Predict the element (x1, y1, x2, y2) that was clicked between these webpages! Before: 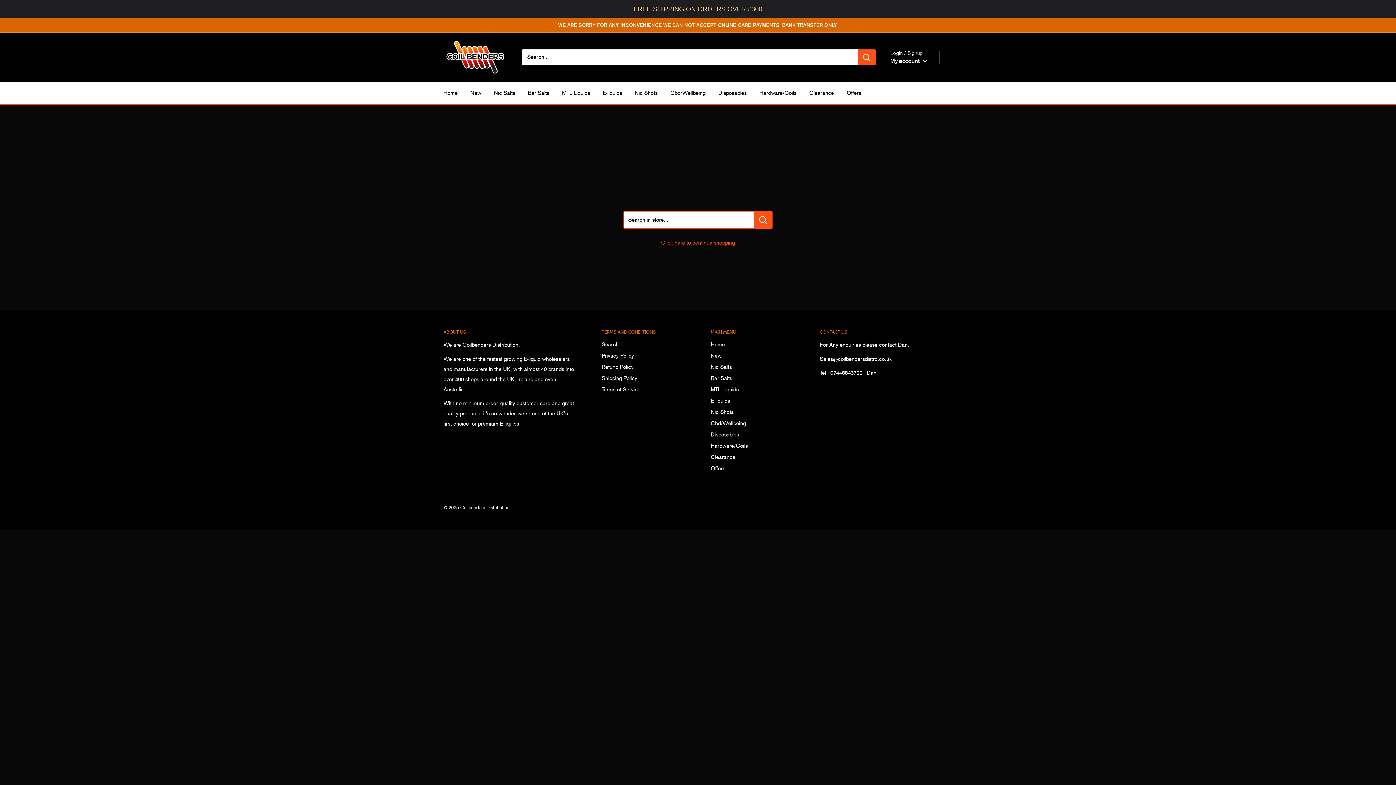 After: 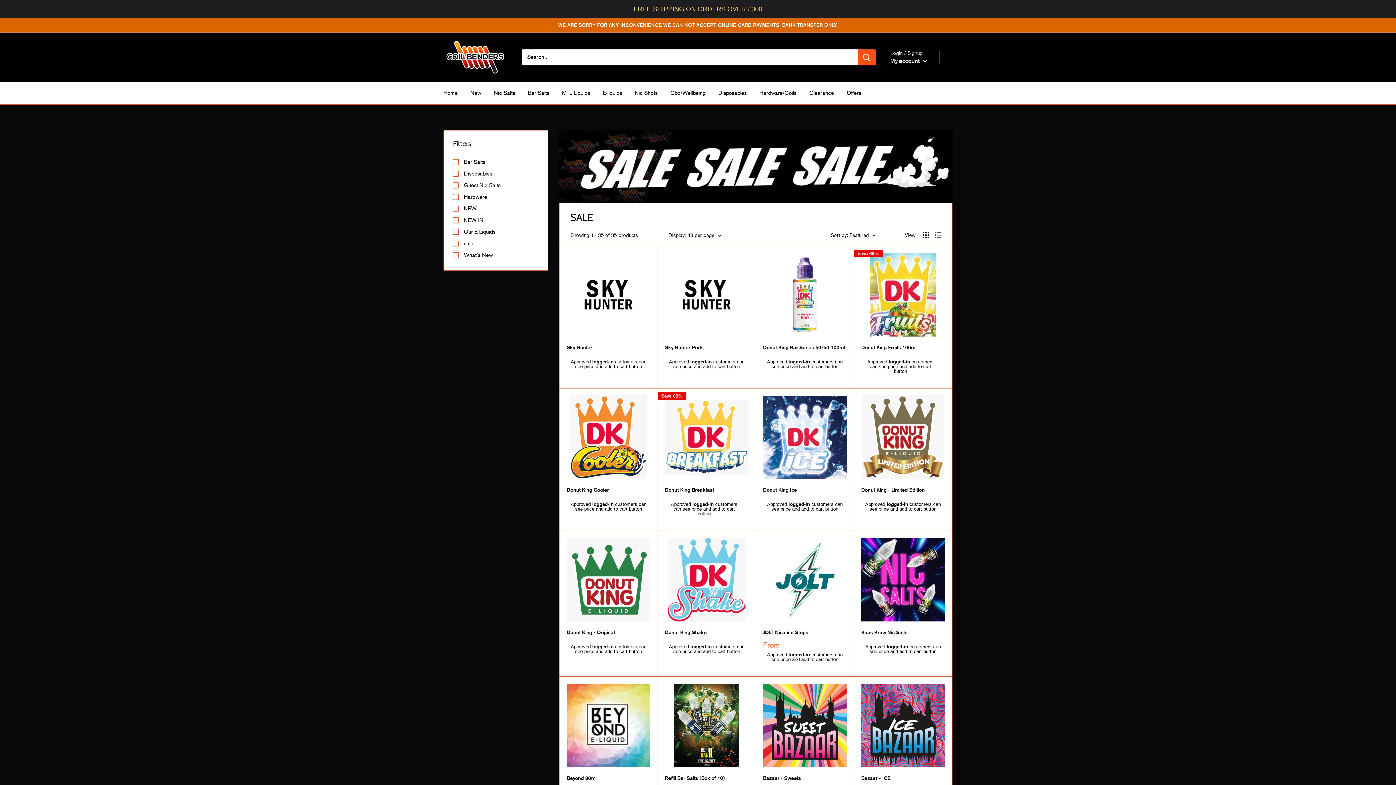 Action: label: Clearance bbox: (710, 452, 794, 463)